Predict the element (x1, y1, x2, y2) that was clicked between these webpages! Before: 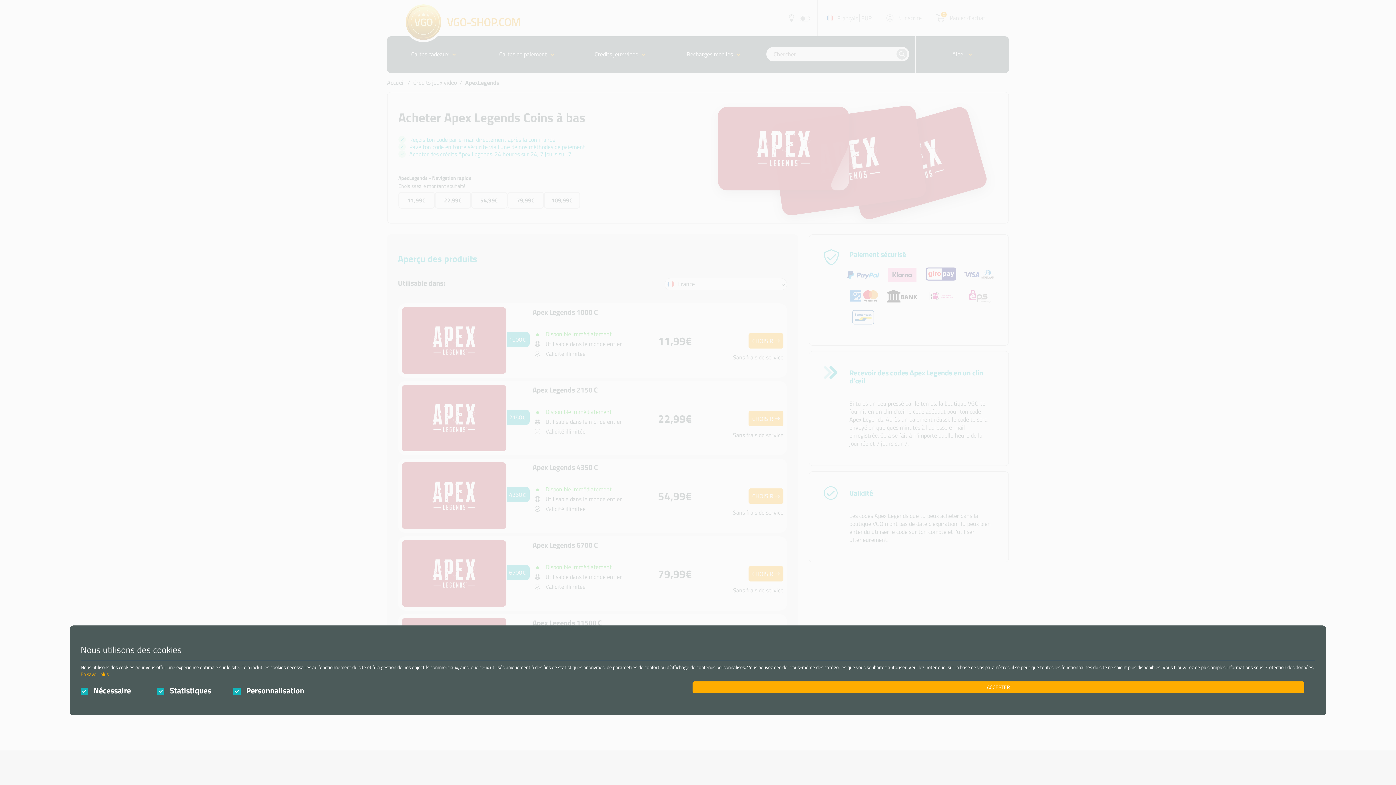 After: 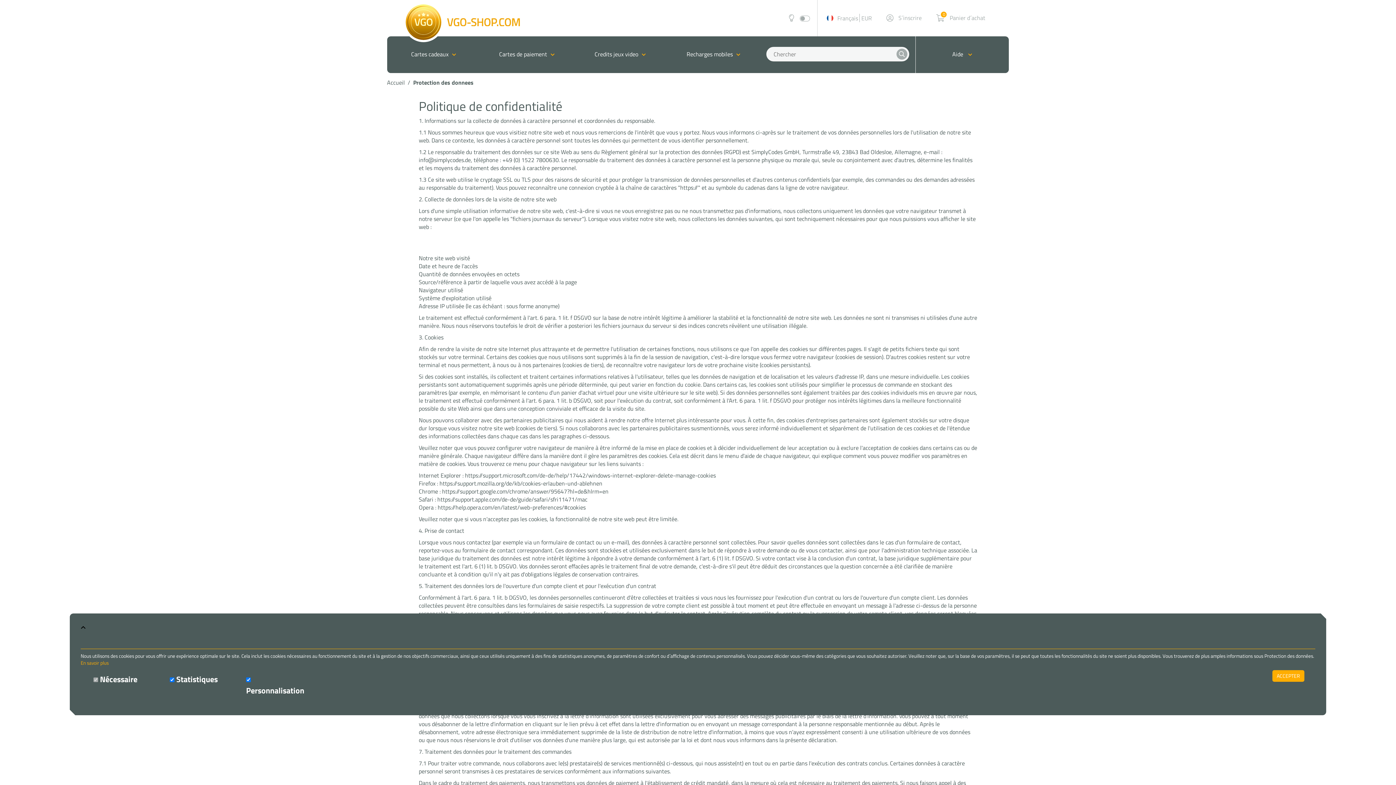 Action: label: En savoir plus bbox: (80, 670, 108, 678)